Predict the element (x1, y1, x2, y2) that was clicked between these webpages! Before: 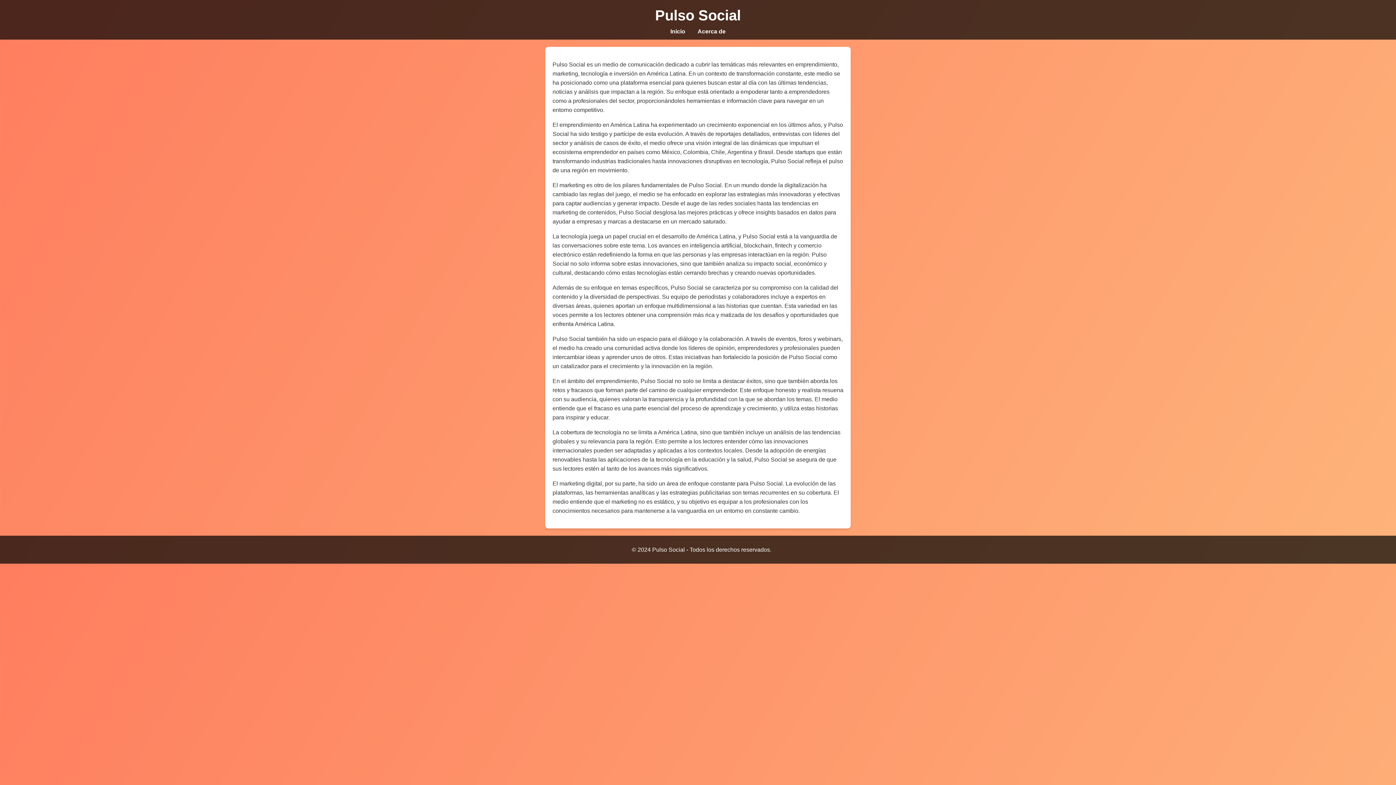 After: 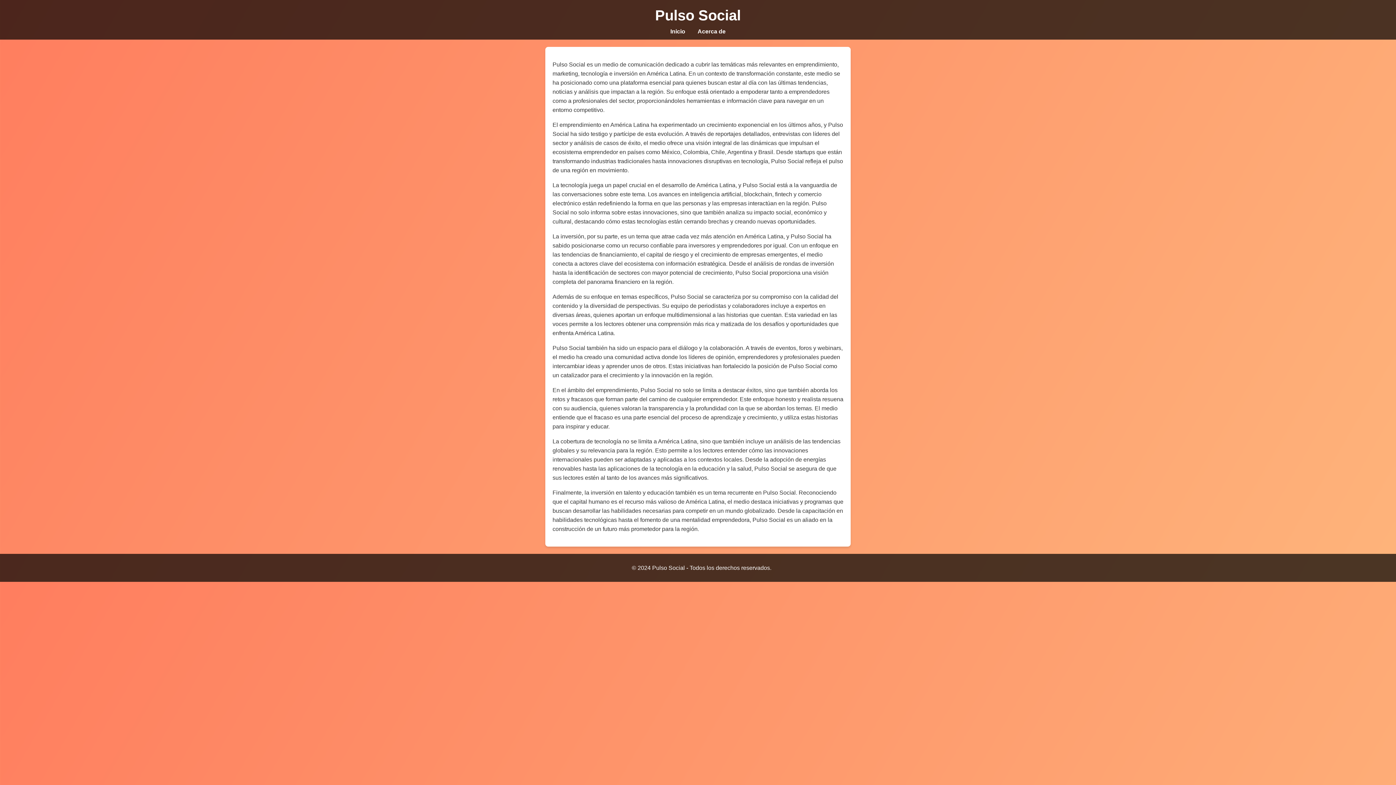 Action: bbox: (670, 28, 685, 34) label: Inicio